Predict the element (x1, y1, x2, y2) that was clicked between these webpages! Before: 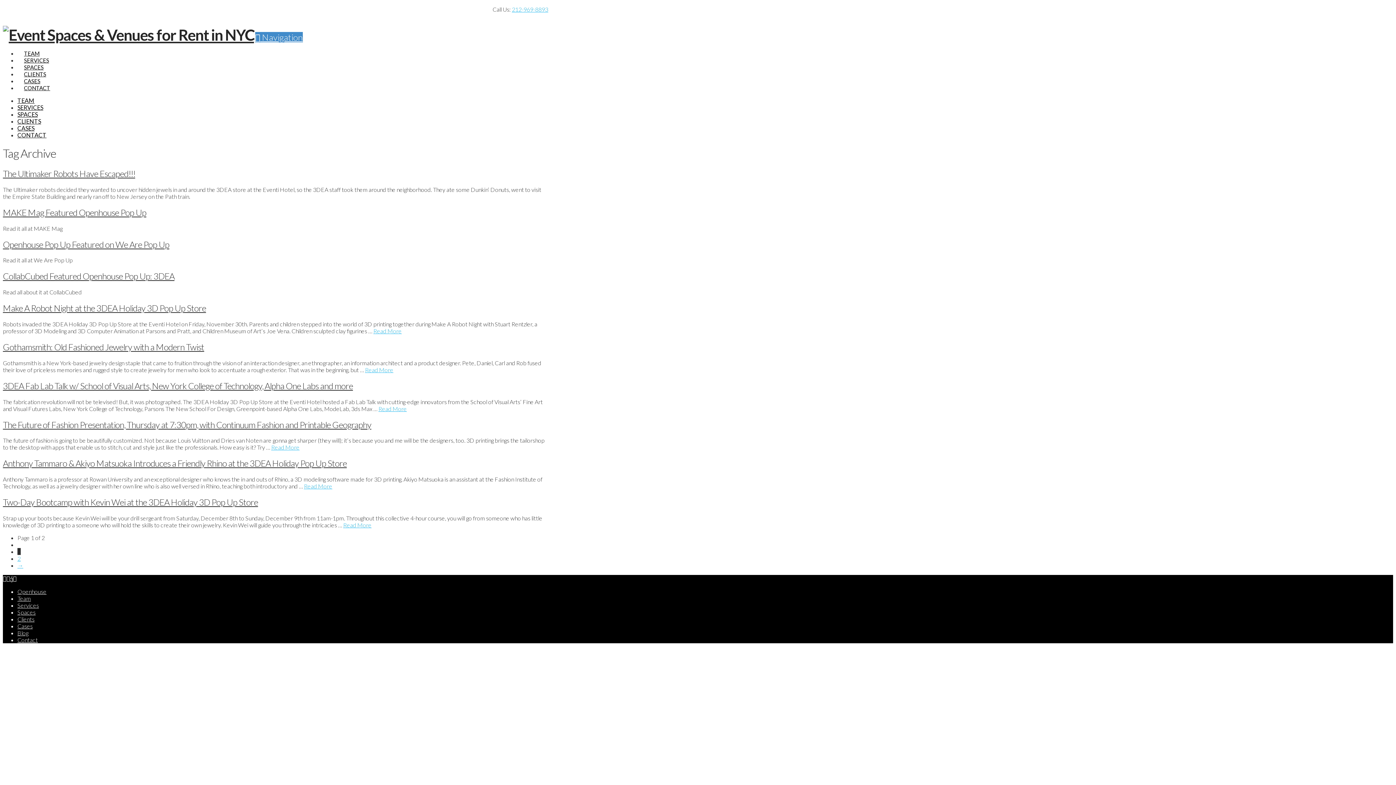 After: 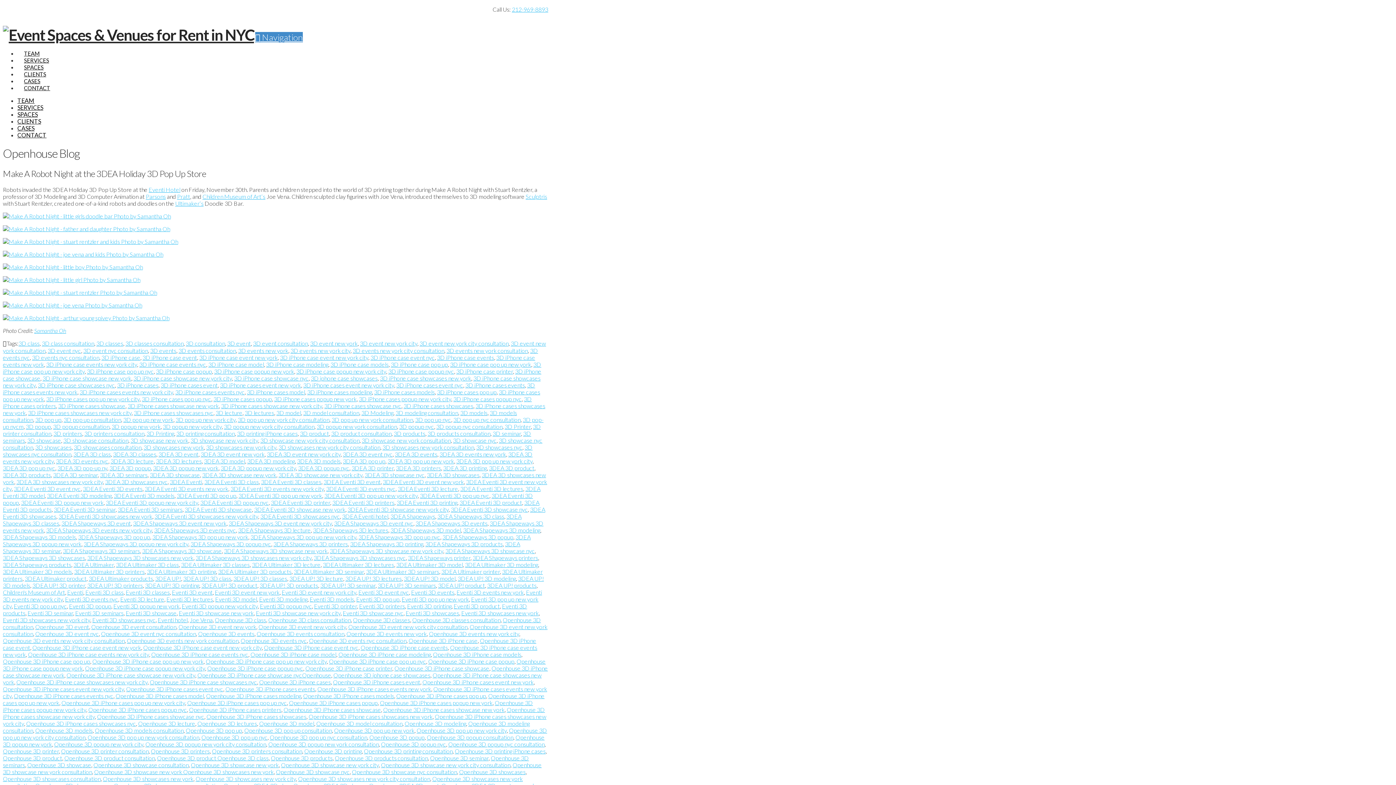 Action: label: Make A Robot Night at the 3DEA Holiday 3D Pop Up Store bbox: (2, 302, 206, 313)